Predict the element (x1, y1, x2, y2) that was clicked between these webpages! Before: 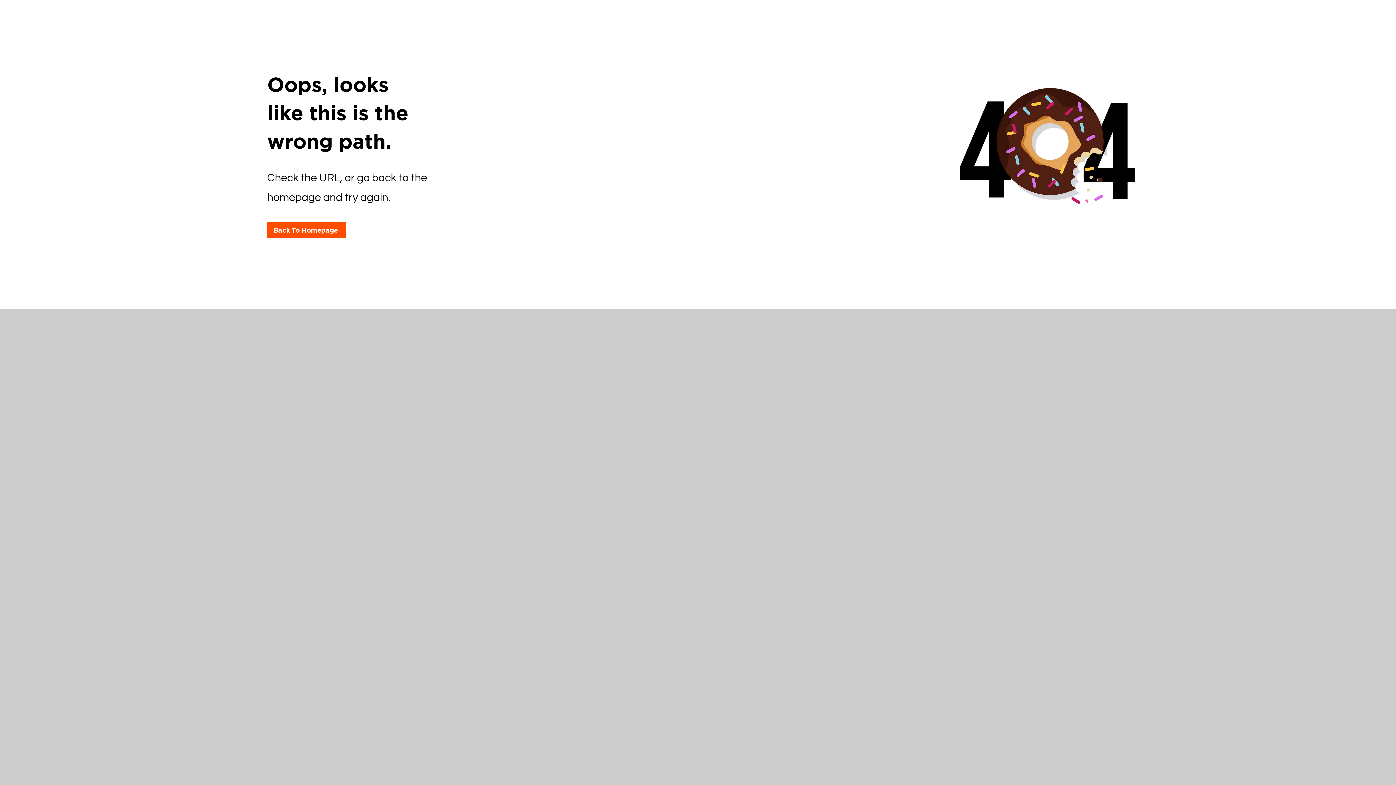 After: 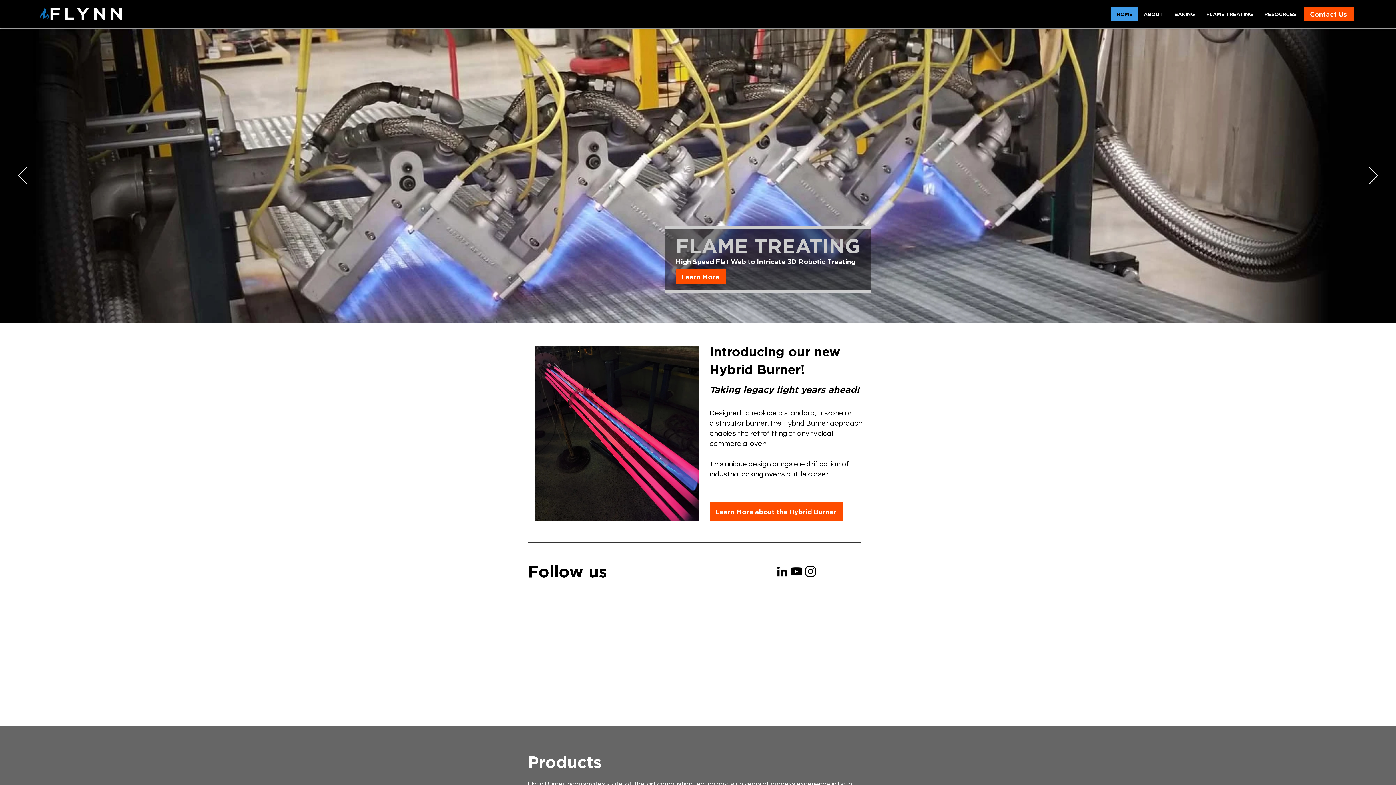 Action: bbox: (267, 221, 345, 238) label: Back To Homepage